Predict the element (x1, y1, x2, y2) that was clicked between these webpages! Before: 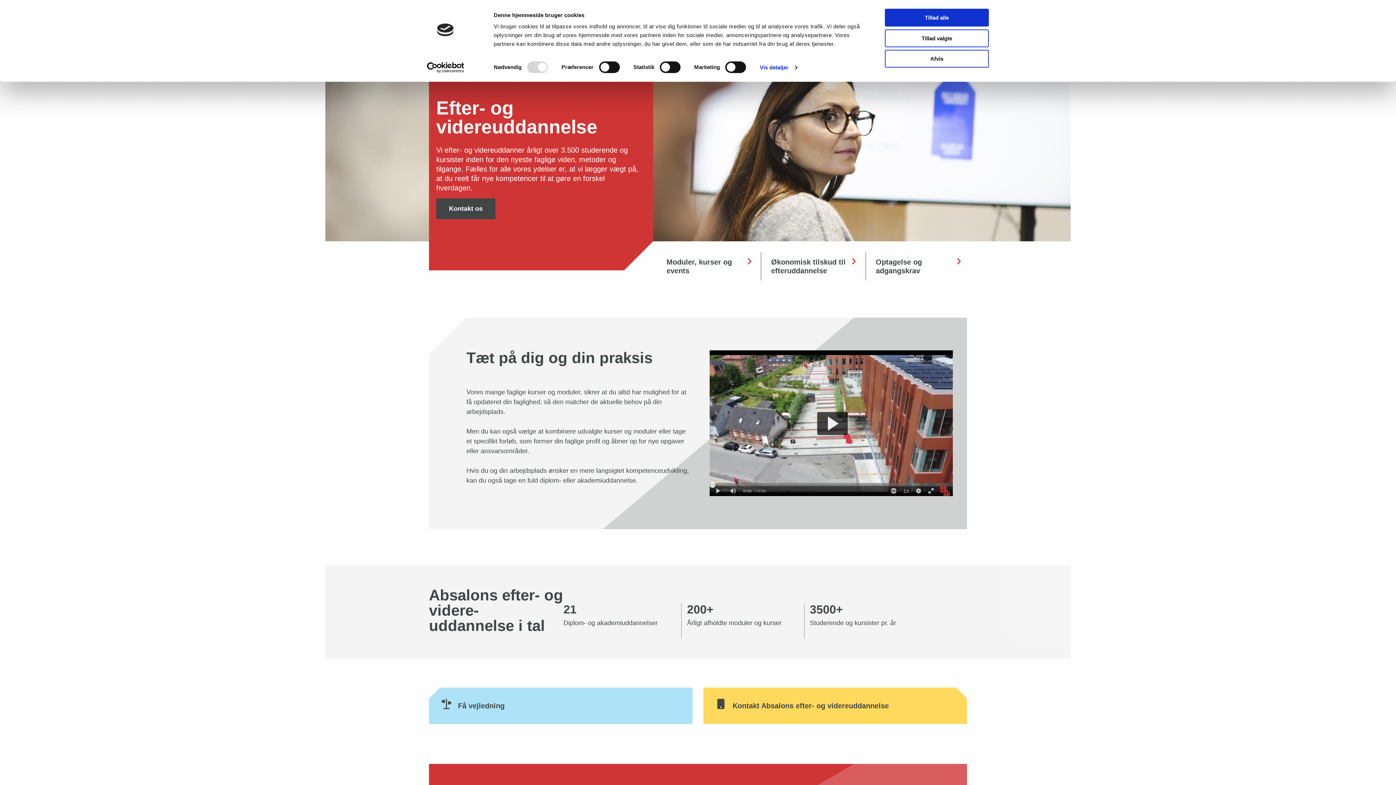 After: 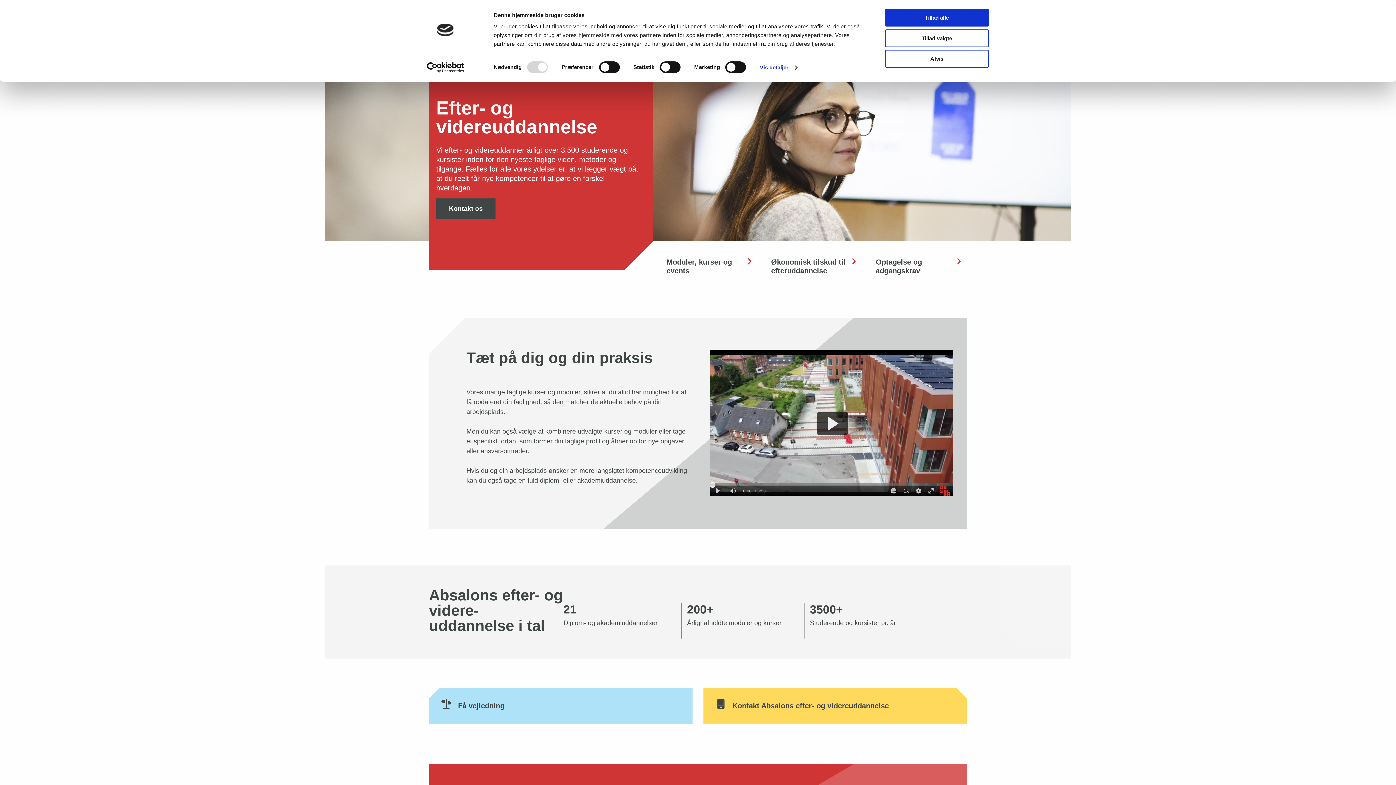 Action: bbox: (413, 62, 477, 73) label: Cookiebot - opens in a new window